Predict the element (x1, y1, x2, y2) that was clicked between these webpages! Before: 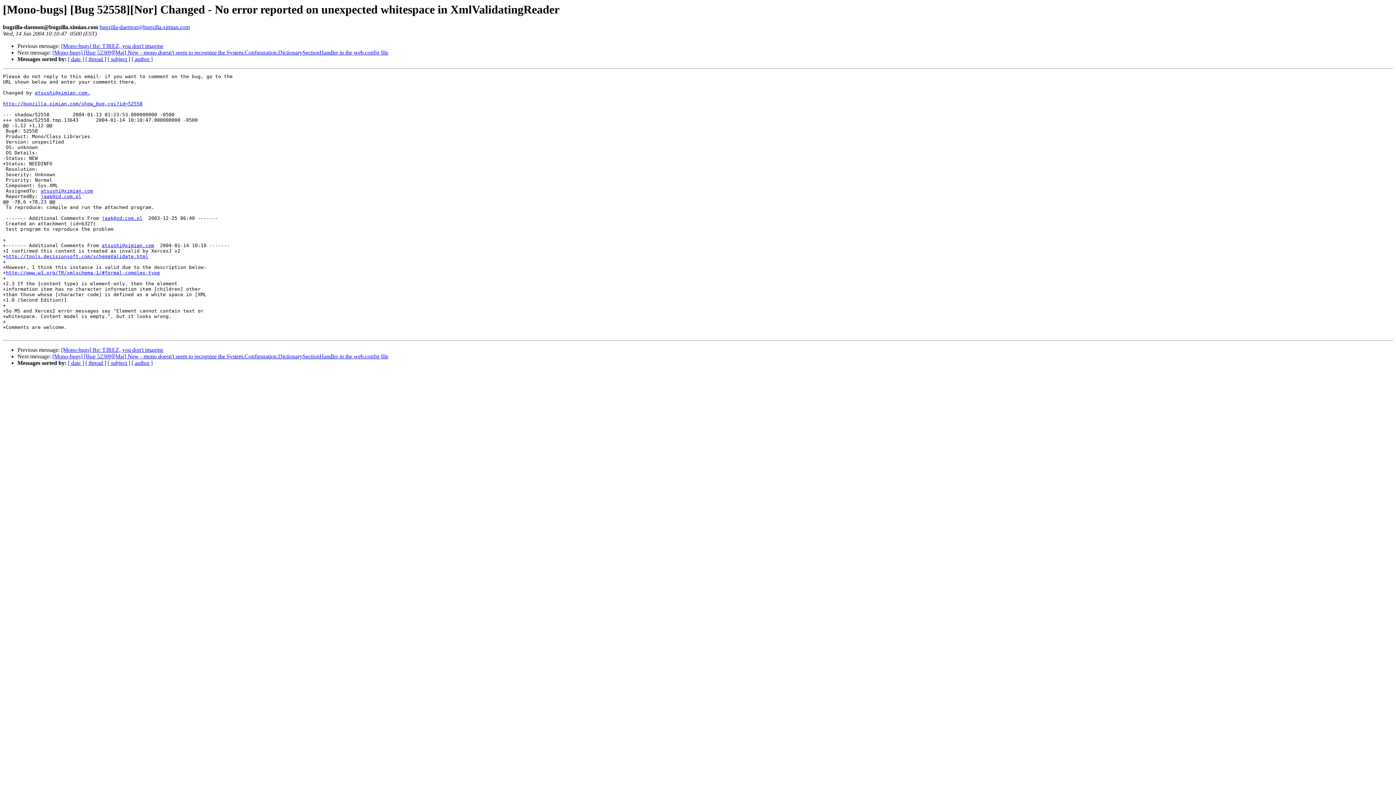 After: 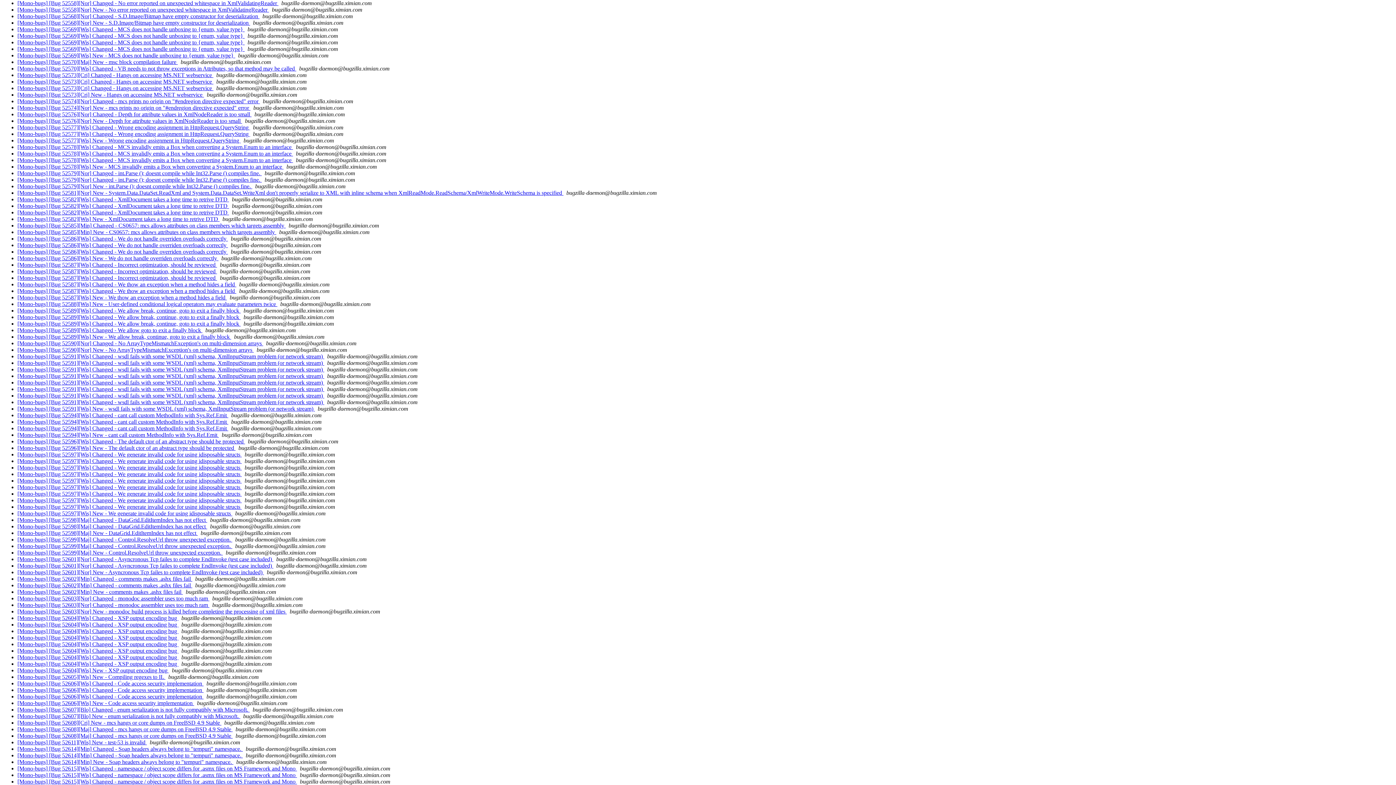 Action: label: [ subject ] bbox: (107, 56, 130, 62)